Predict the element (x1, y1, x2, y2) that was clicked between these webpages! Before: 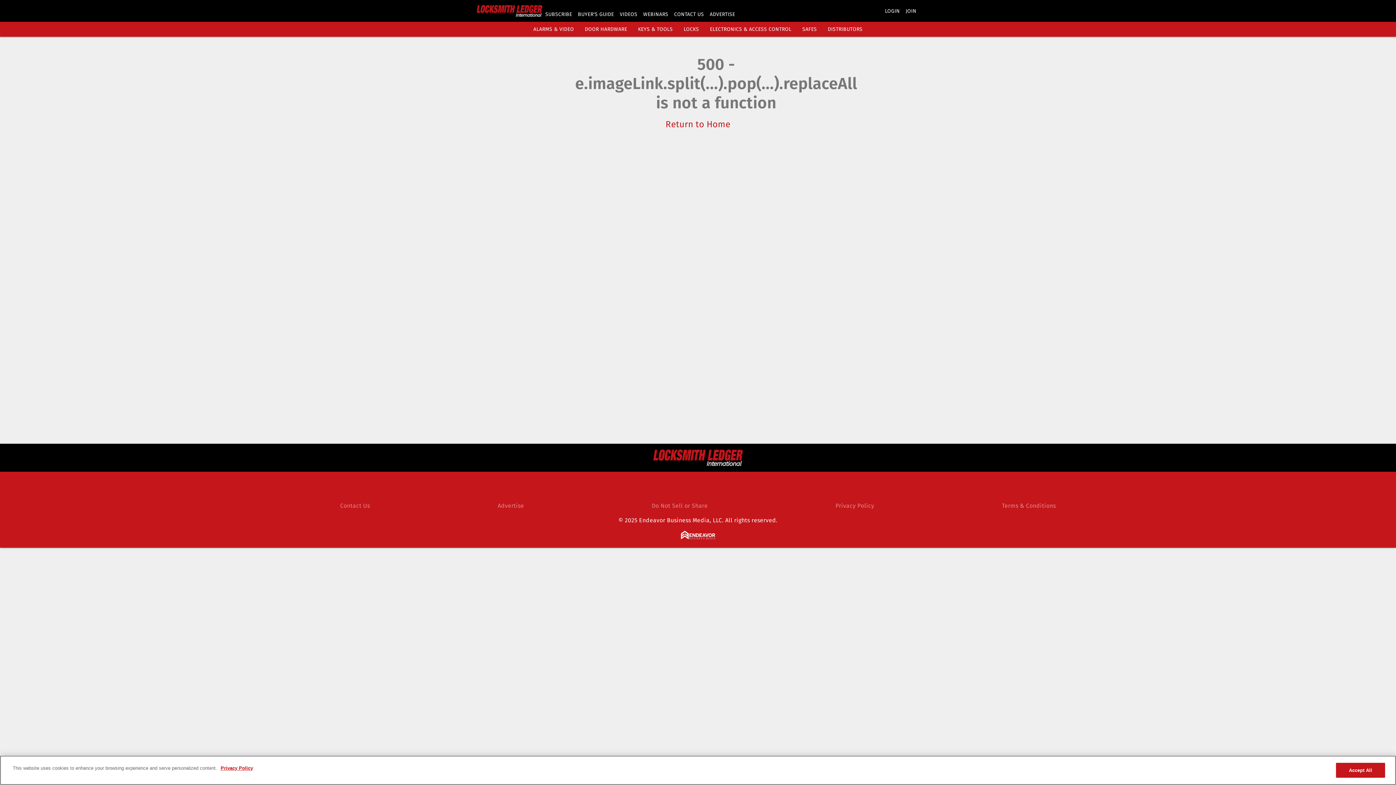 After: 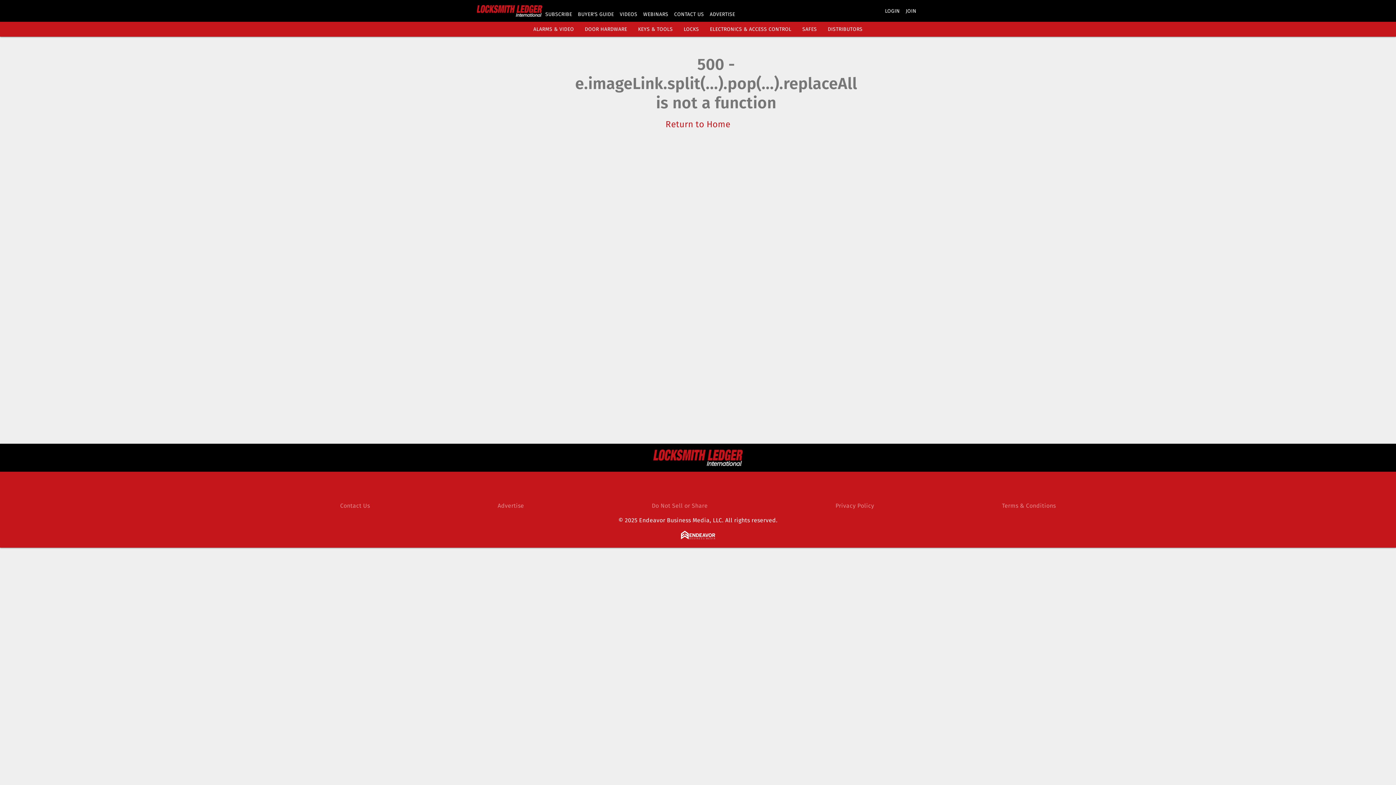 Action: bbox: (683, 26, 699, 32) label: LOCKS